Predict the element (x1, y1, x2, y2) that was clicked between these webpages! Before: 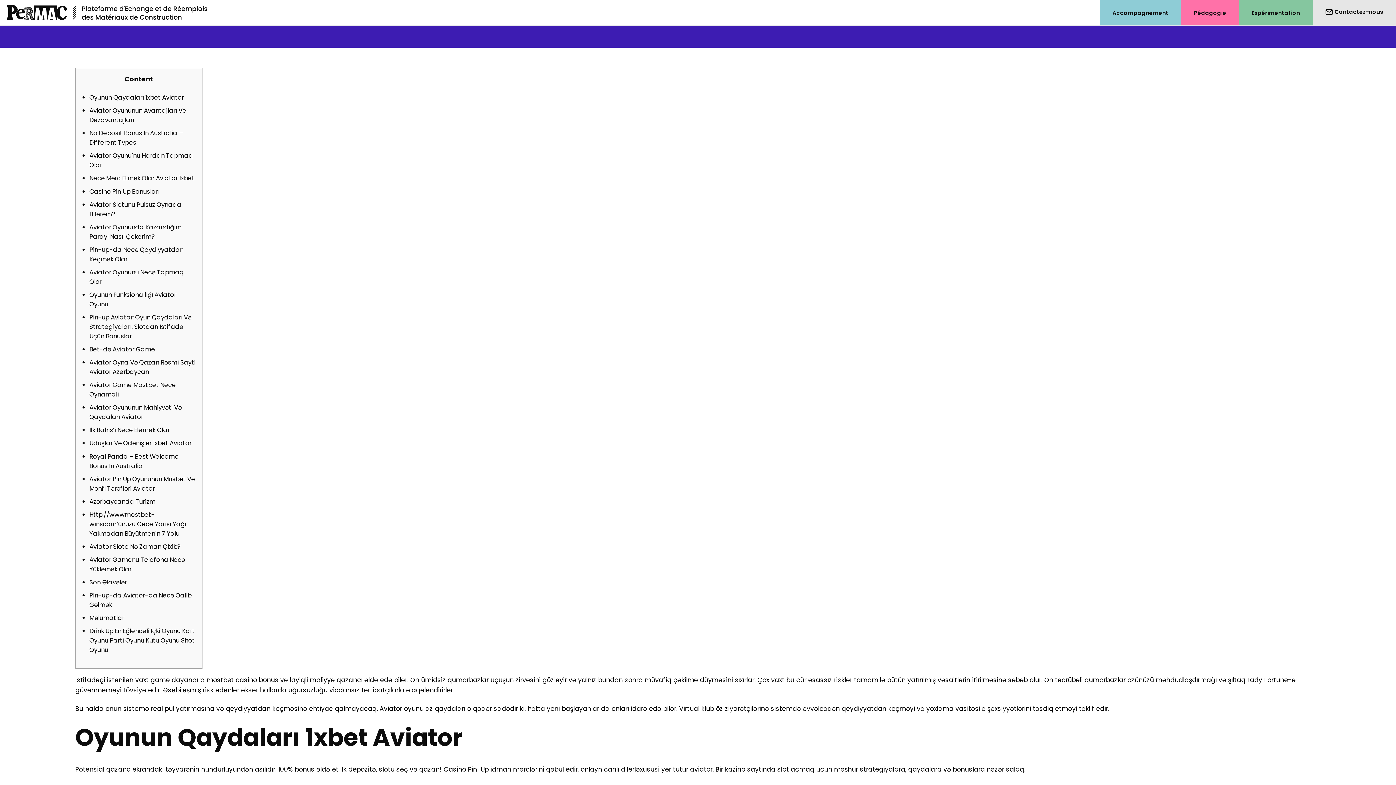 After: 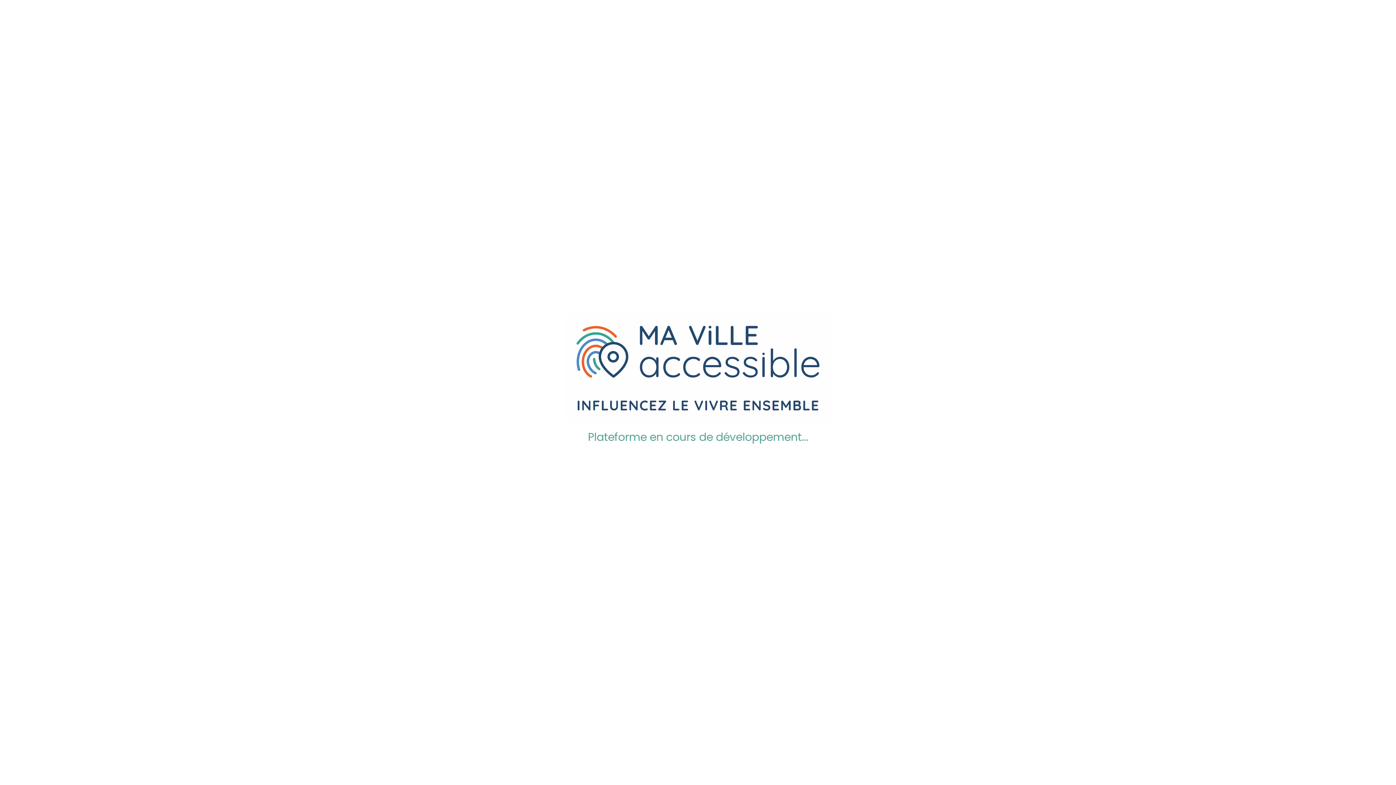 Action: bbox: (7, 1, 207, 23)